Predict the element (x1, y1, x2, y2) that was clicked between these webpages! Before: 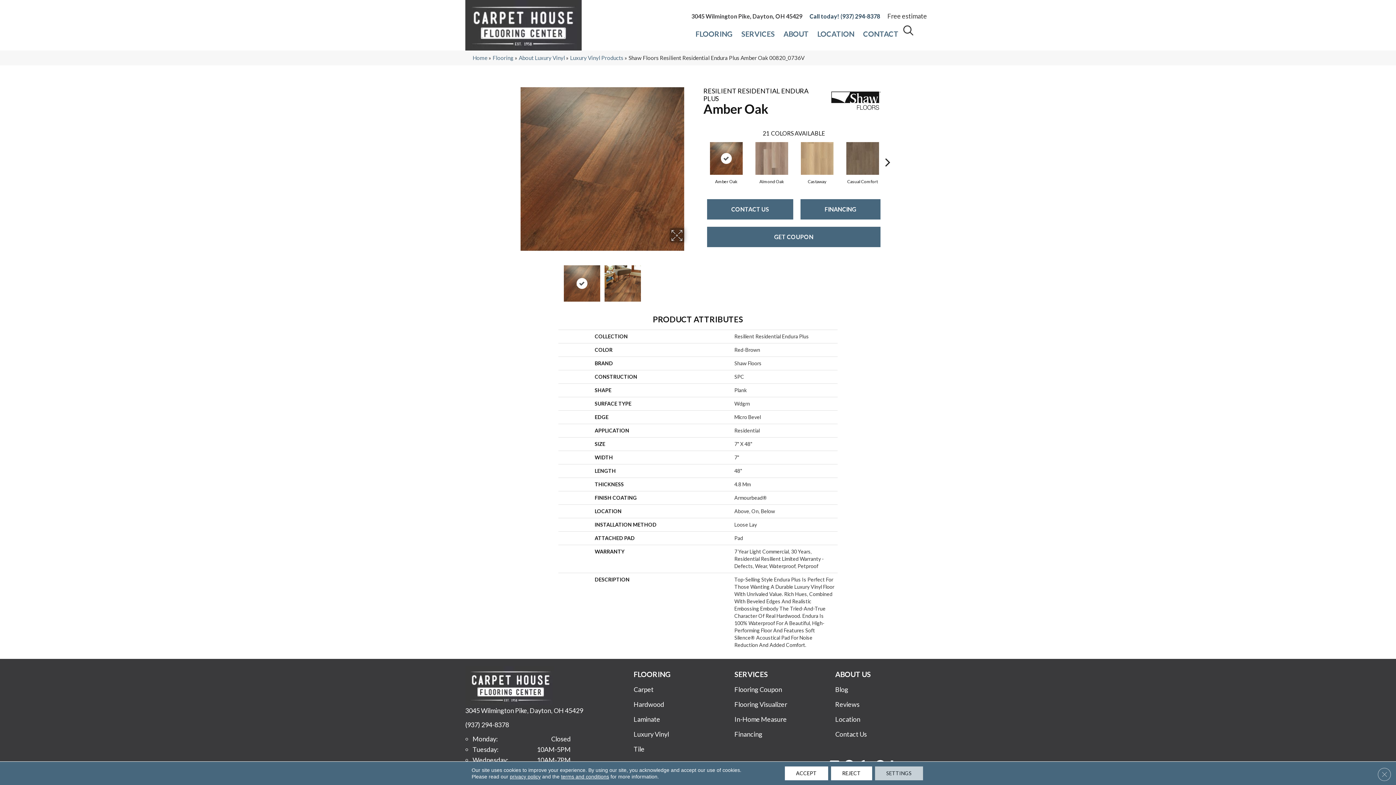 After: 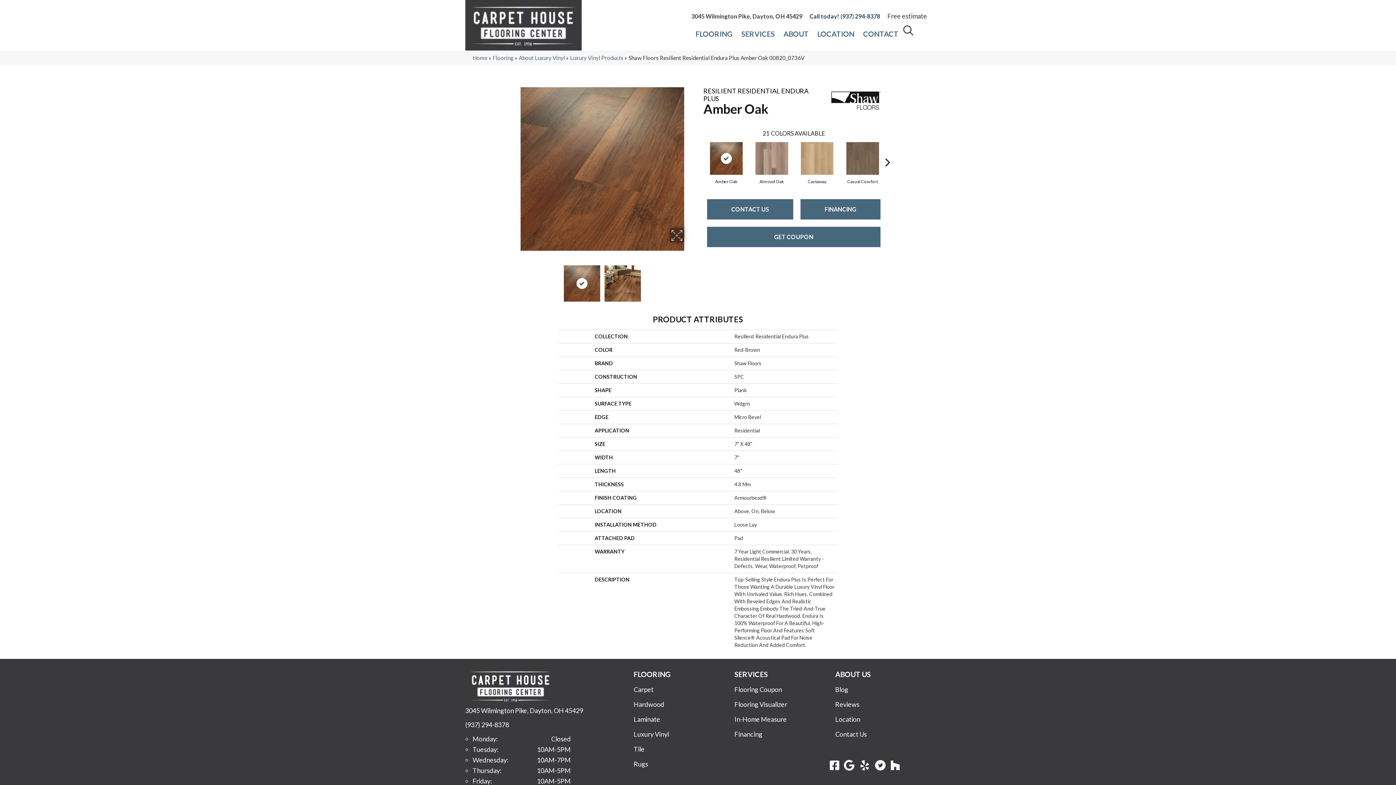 Action: bbox: (784, 766, 828, 780) label: Accept